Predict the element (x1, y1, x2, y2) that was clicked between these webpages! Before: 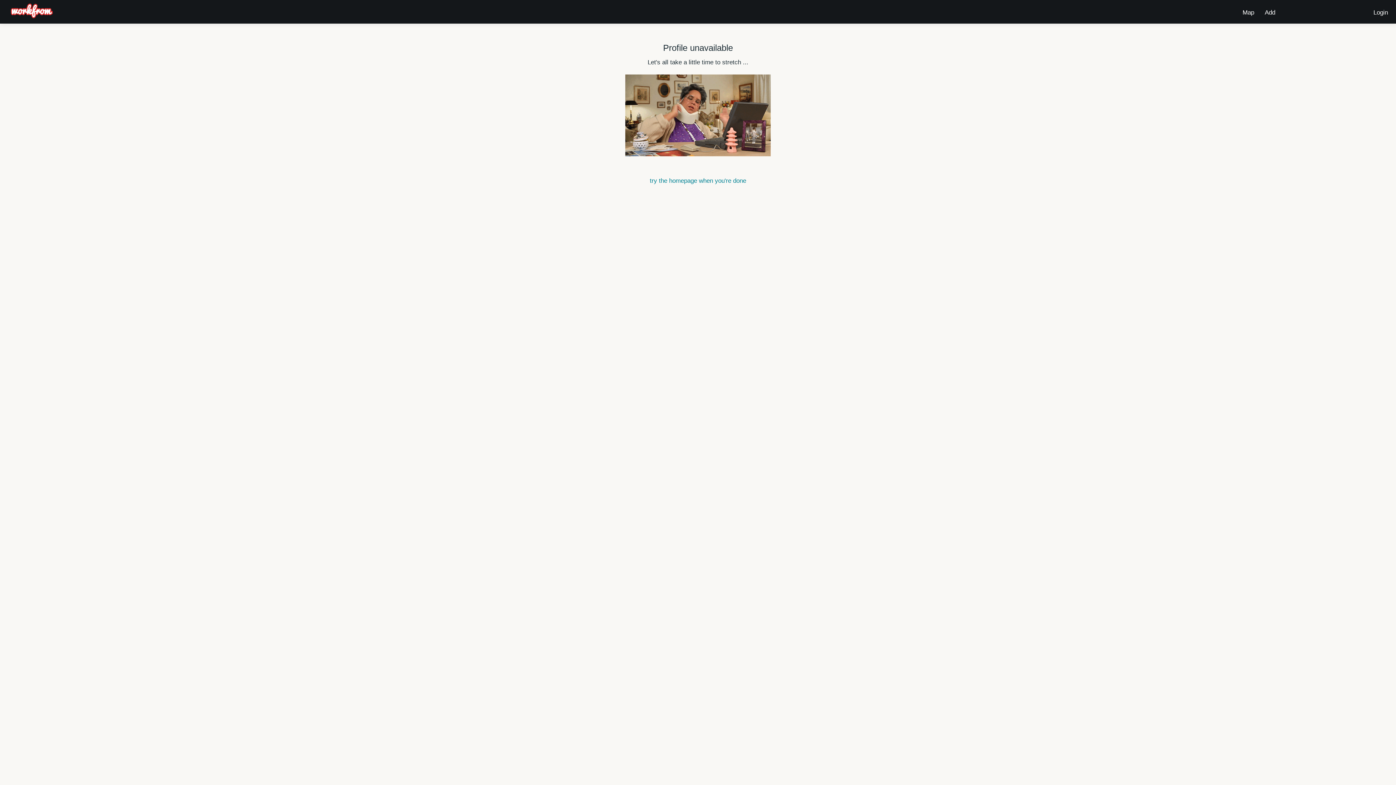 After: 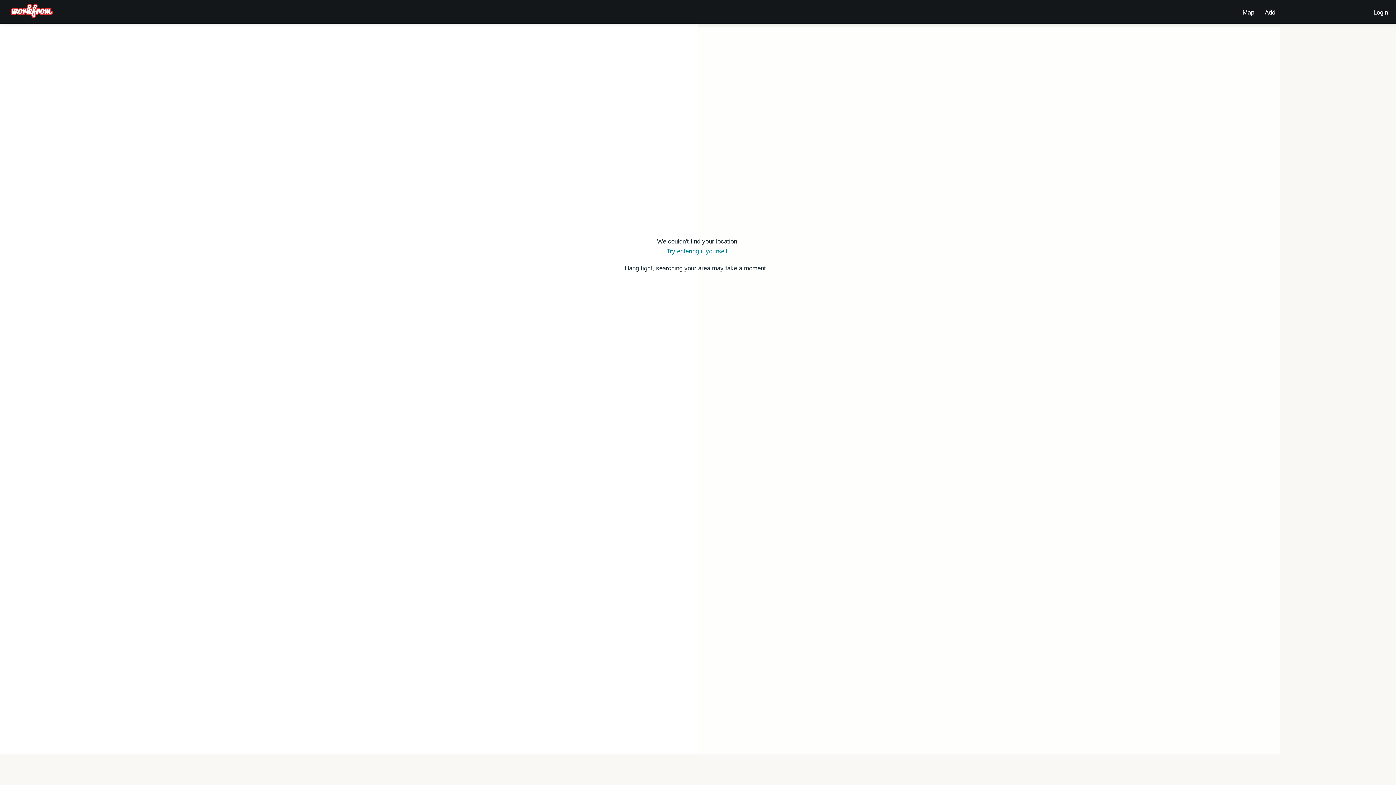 Action: bbox: (1240, 3, 1257, 17) label: Map